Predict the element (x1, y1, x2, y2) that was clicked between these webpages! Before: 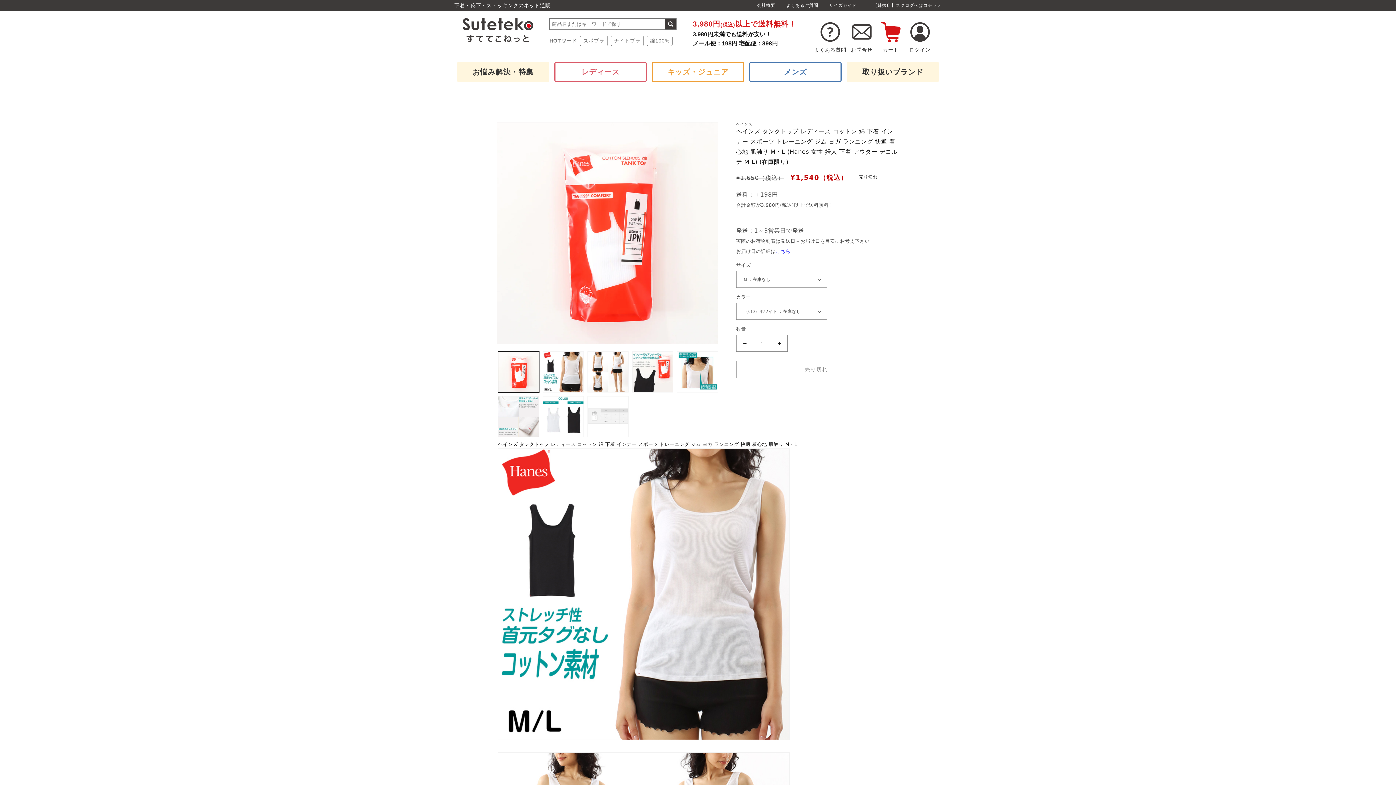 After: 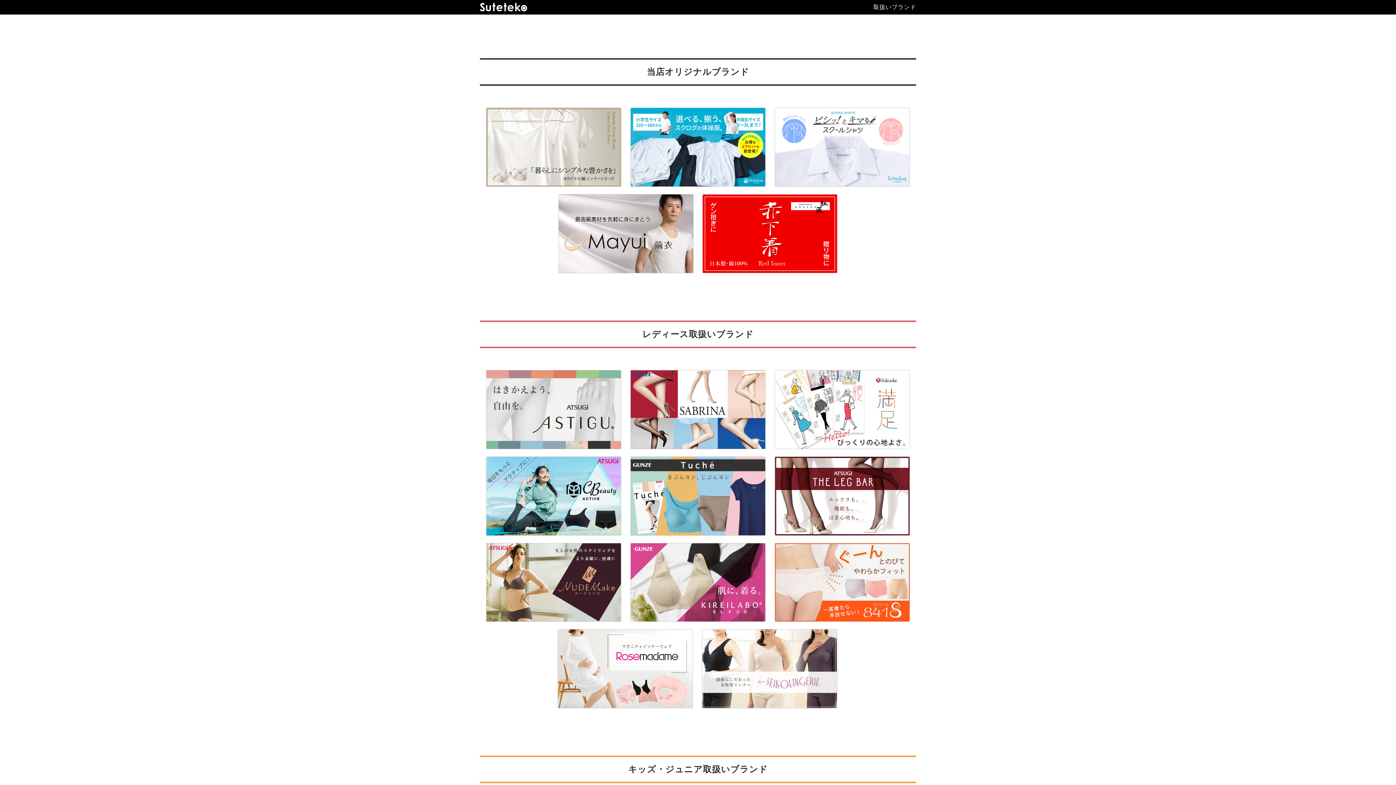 Action: label: 取り扱いブランド bbox: (846, 61, 939, 82)